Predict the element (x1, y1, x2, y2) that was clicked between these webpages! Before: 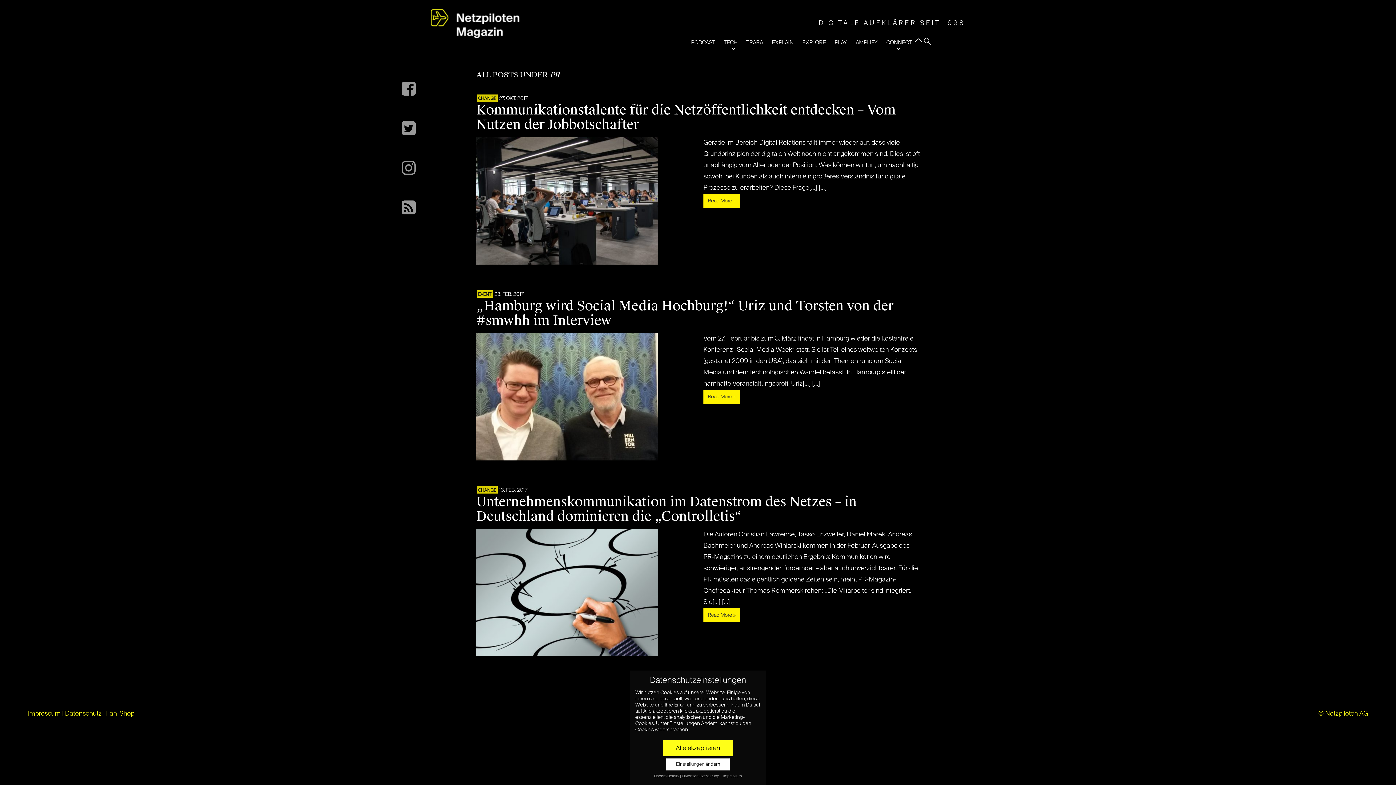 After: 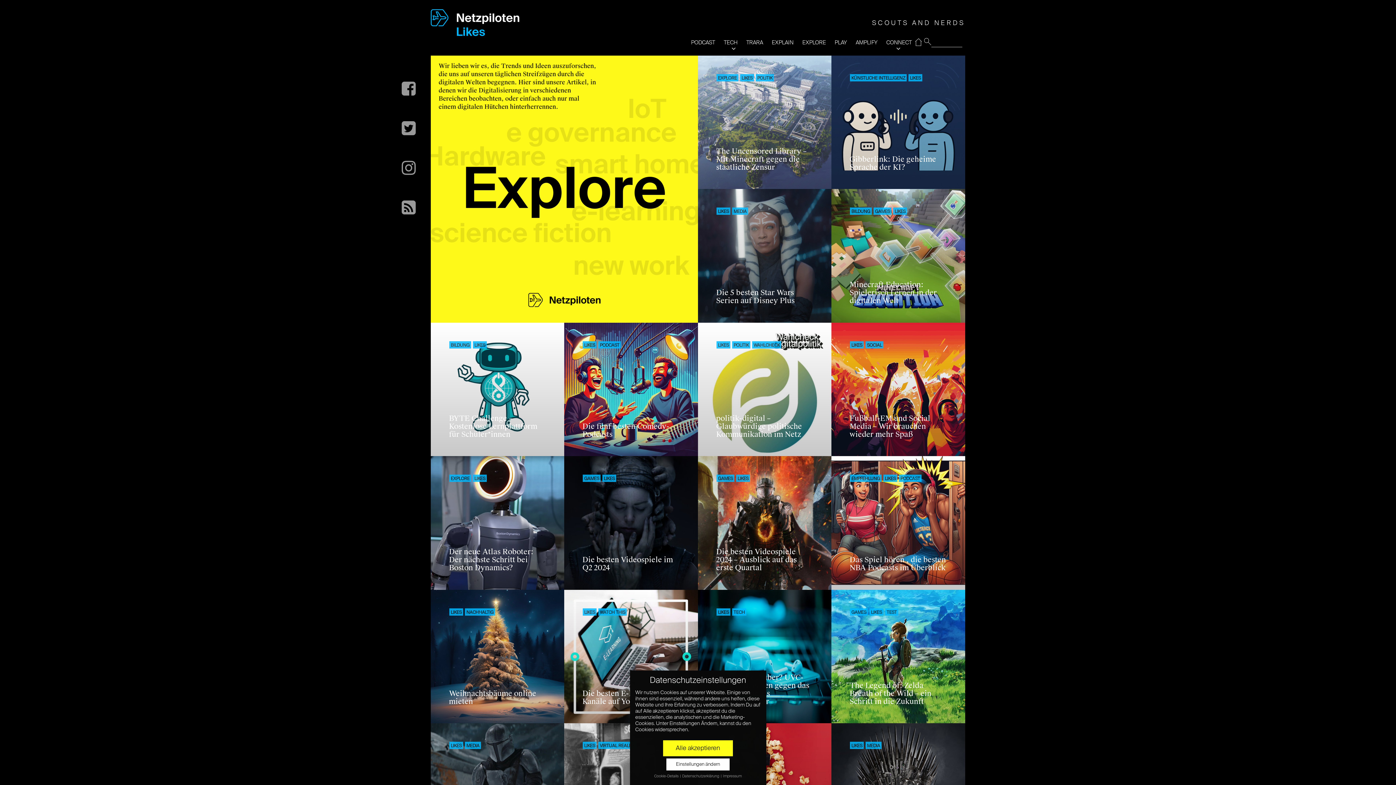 Action: label: EXPLORE bbox: (802, 33, 834, 51)